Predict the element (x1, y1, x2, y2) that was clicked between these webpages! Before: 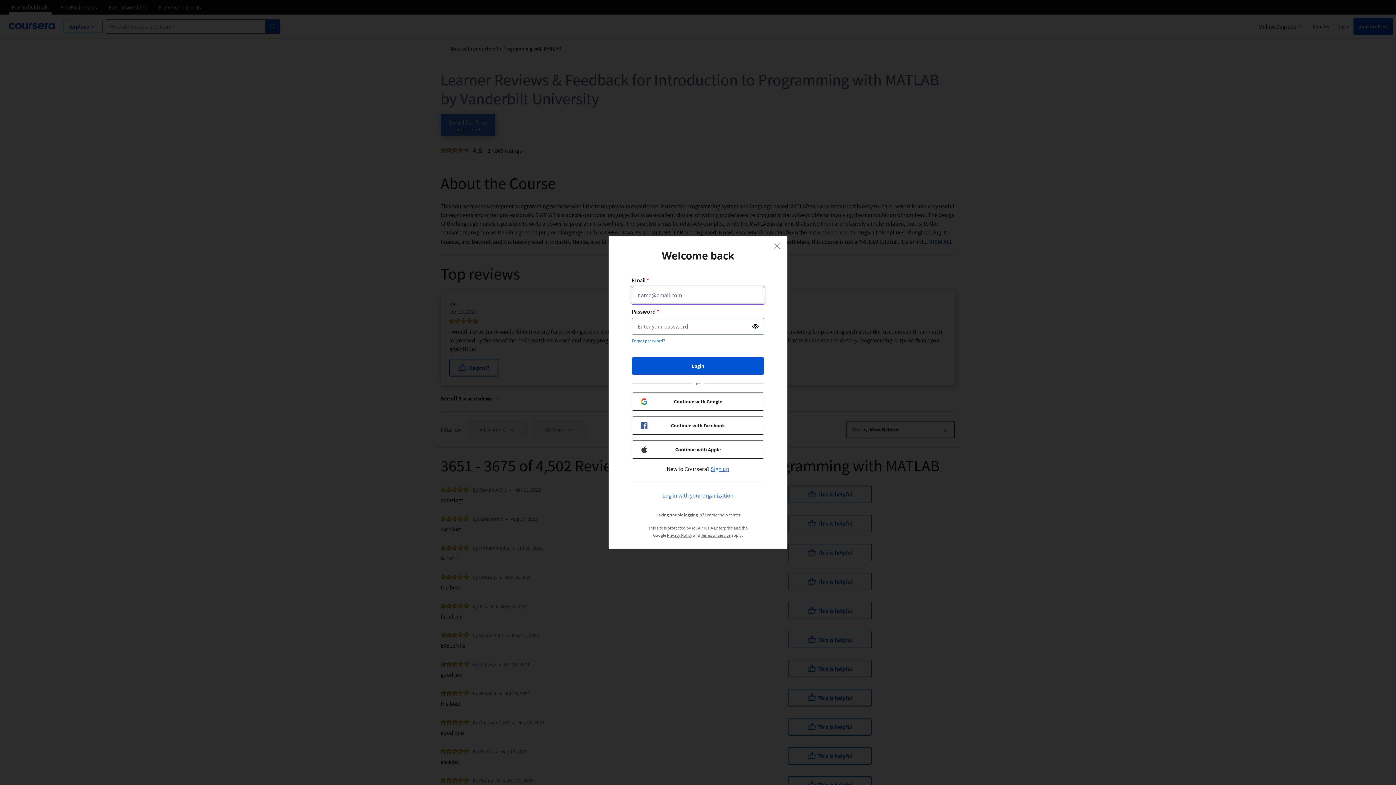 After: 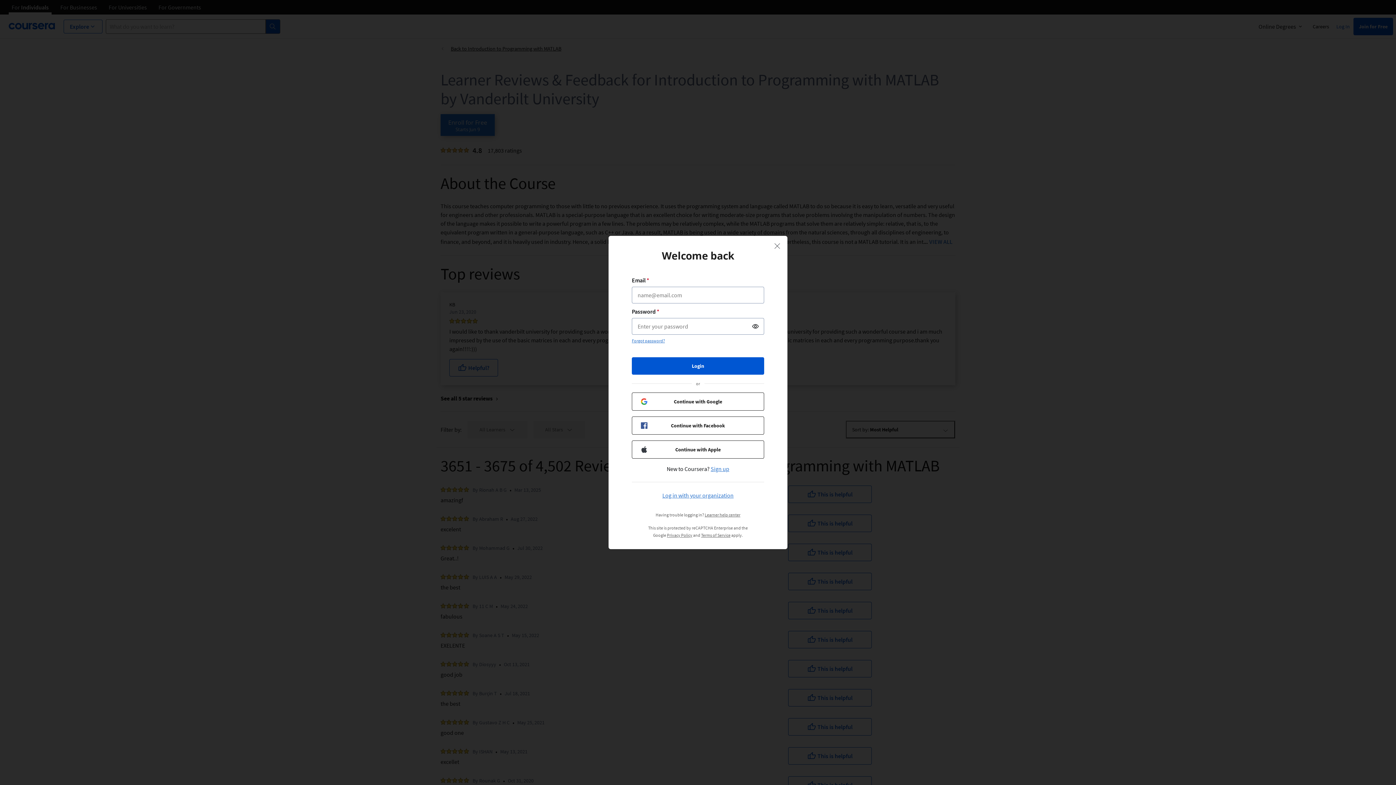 Action: bbox: (701, 532, 730, 538) label: Terms of Service